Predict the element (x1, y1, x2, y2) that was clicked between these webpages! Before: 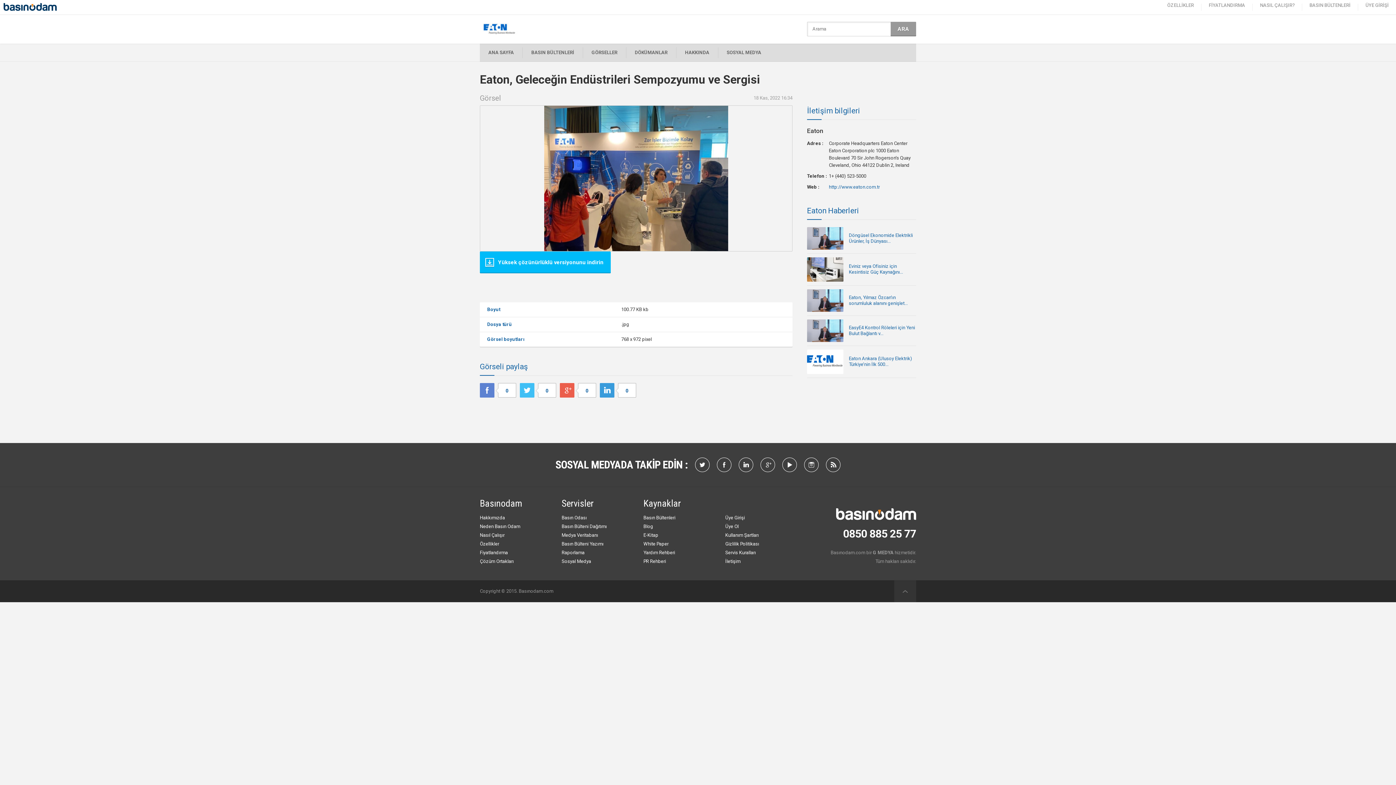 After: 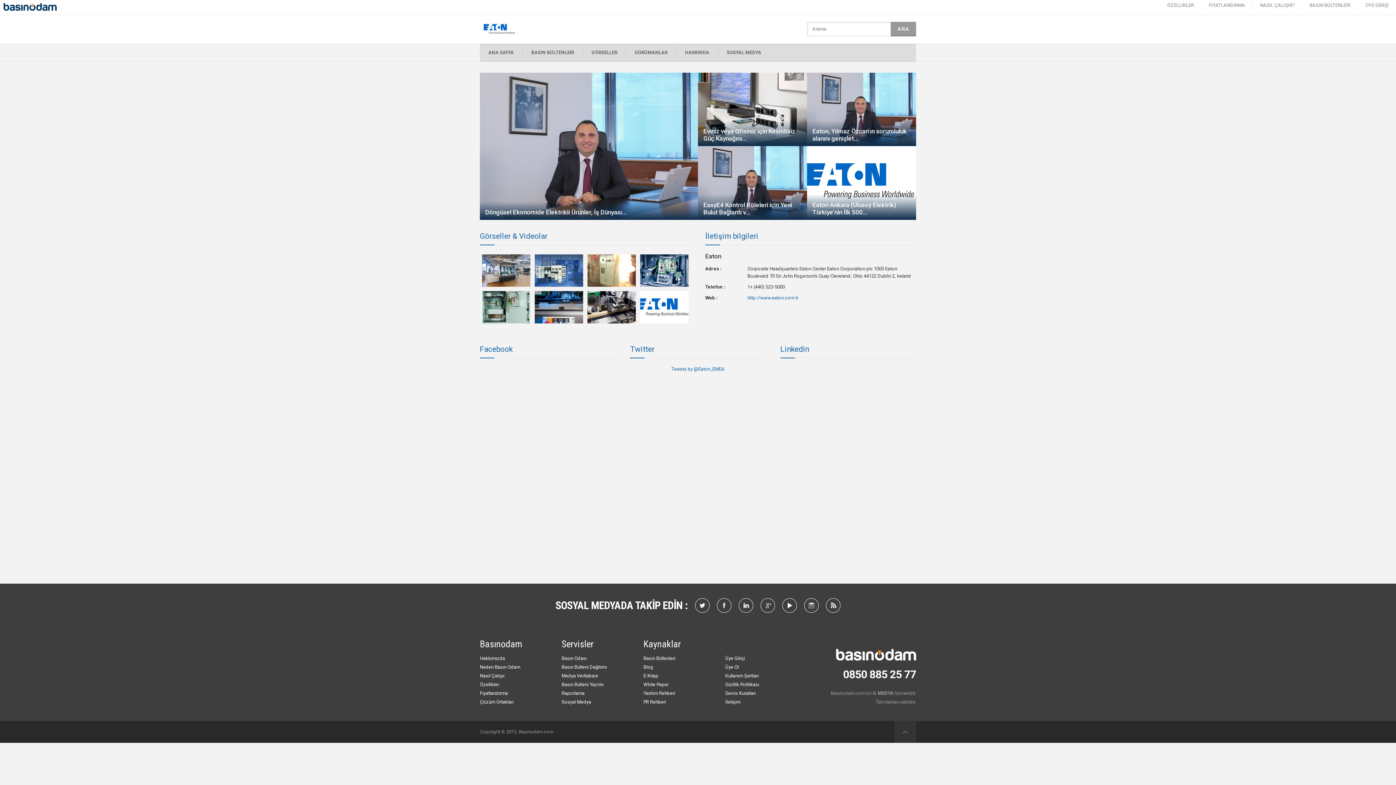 Action: label: ANA SAYFA bbox: (480, 43, 522, 61)